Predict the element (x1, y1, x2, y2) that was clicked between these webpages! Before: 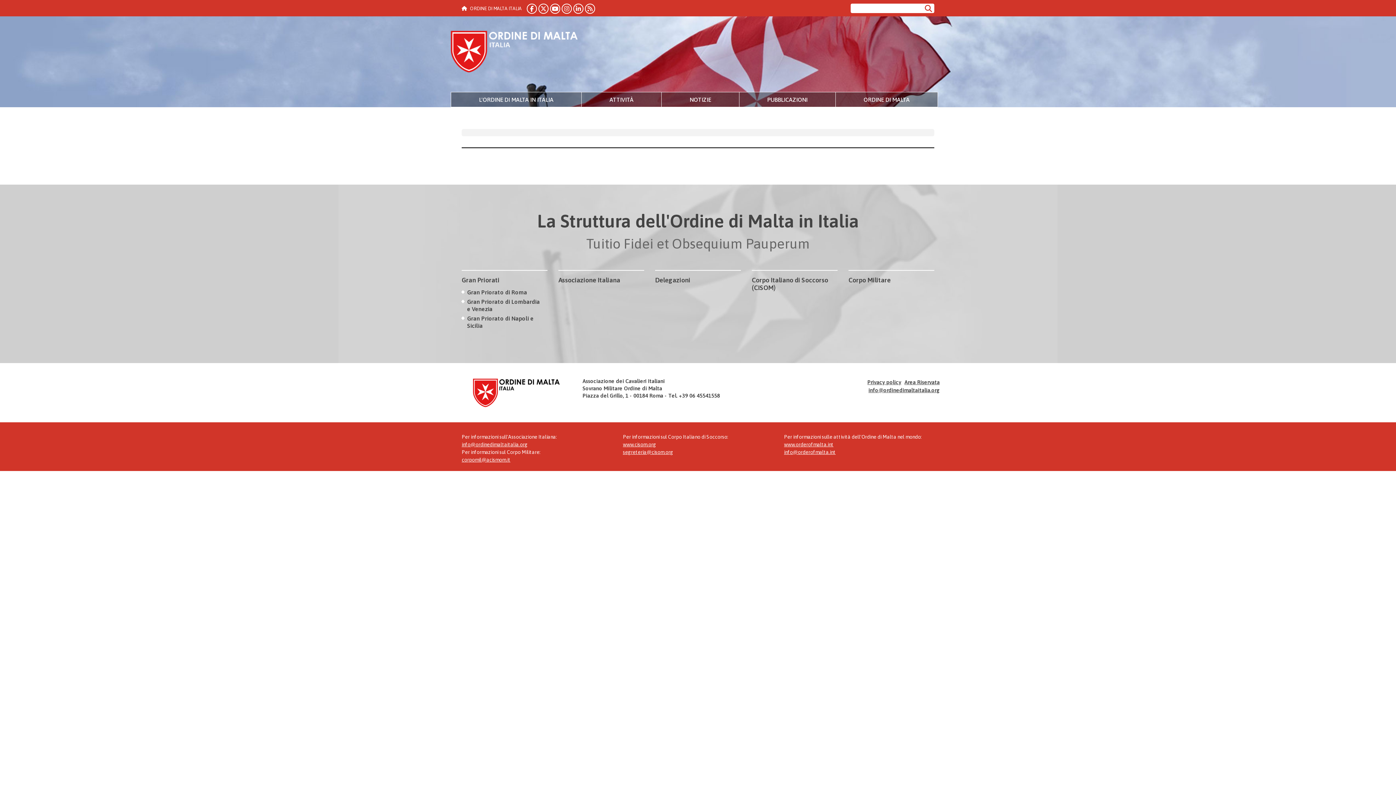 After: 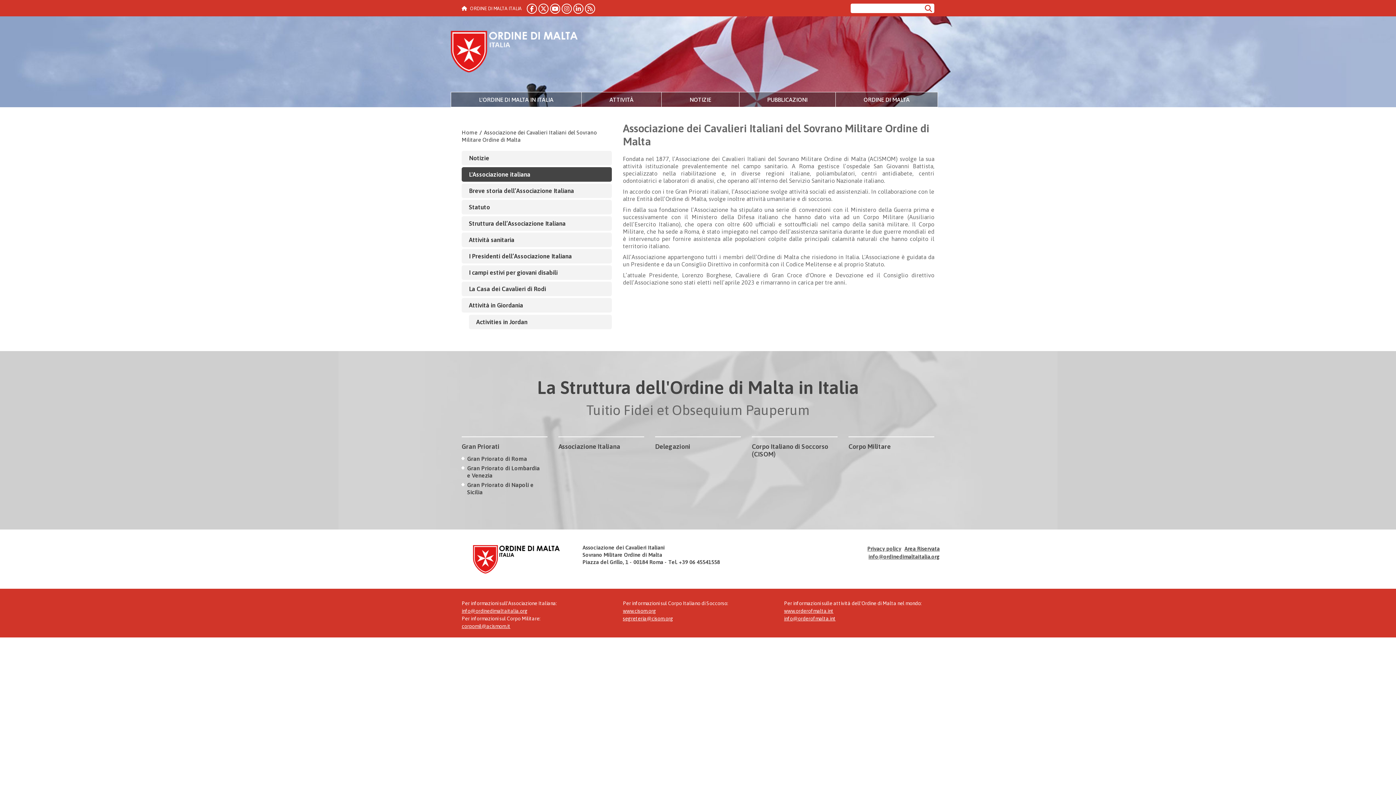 Action: bbox: (558, 276, 620, 284) label: Associazione Italiana